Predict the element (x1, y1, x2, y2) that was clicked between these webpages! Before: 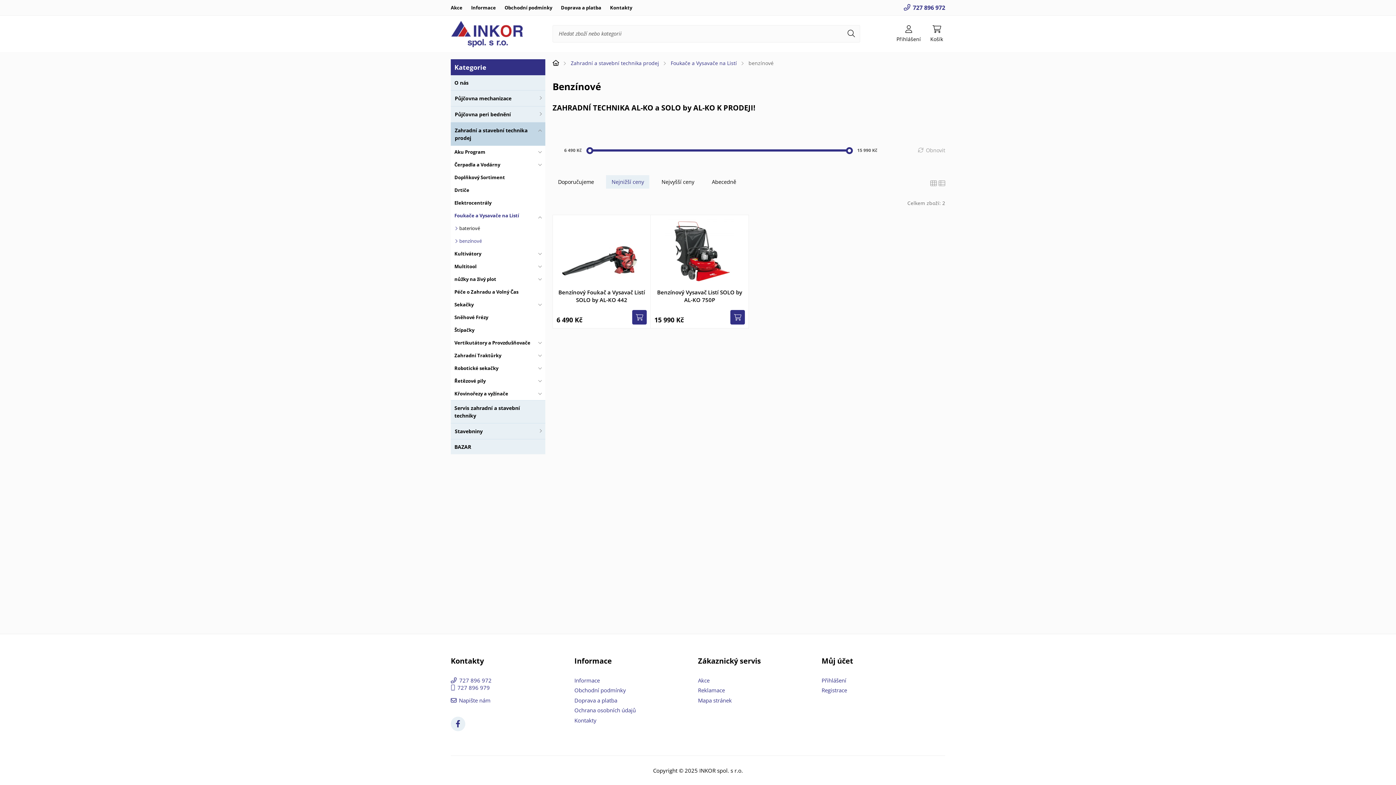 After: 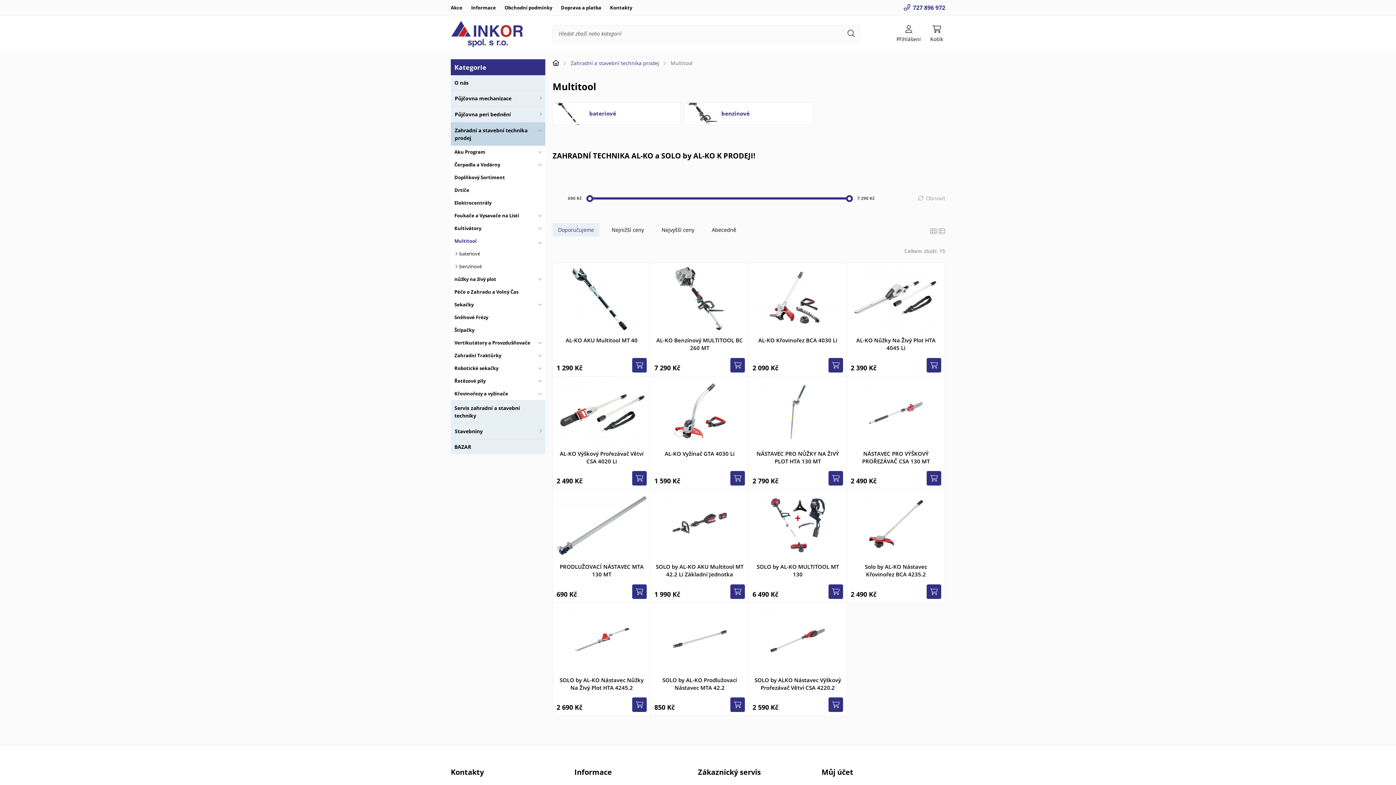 Action: label: Multitool bbox: (450, 260, 545, 273)